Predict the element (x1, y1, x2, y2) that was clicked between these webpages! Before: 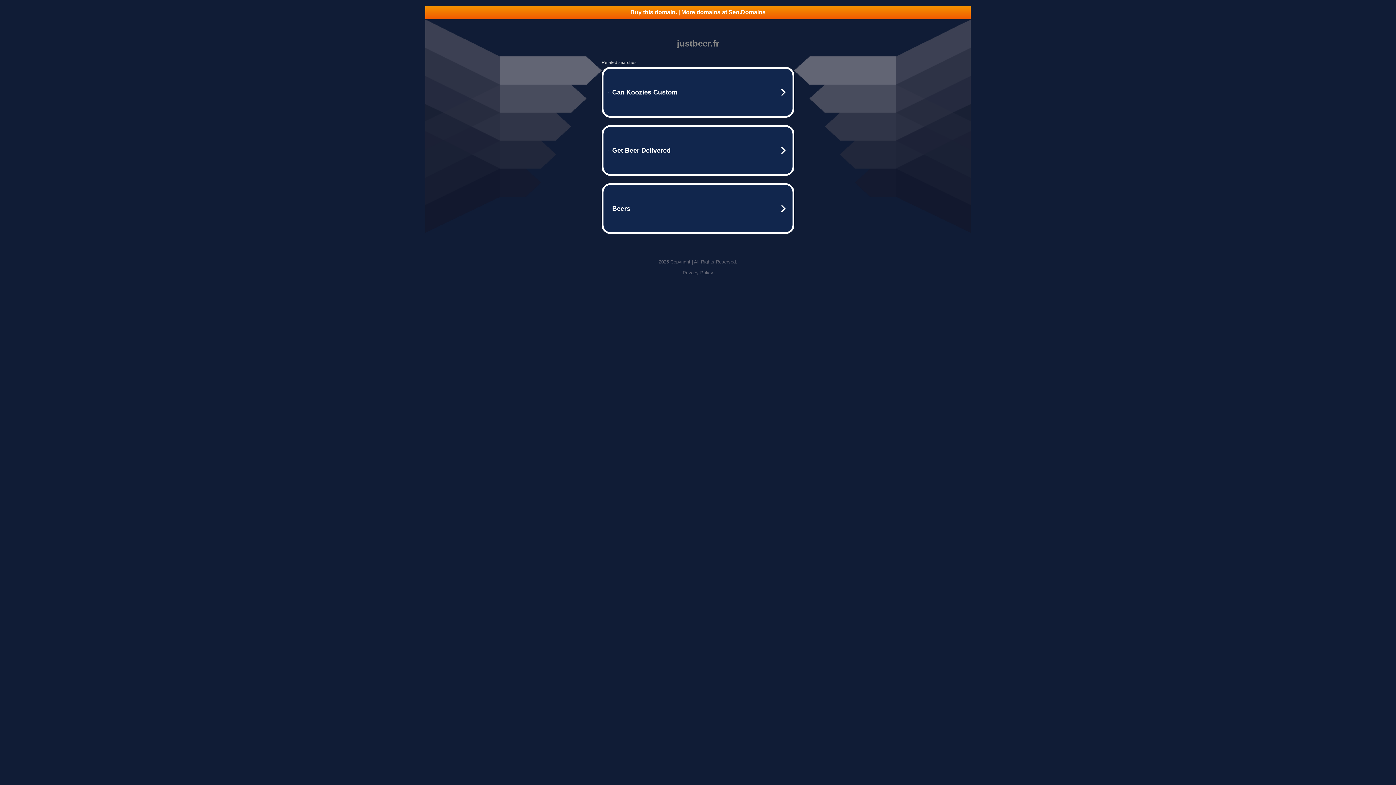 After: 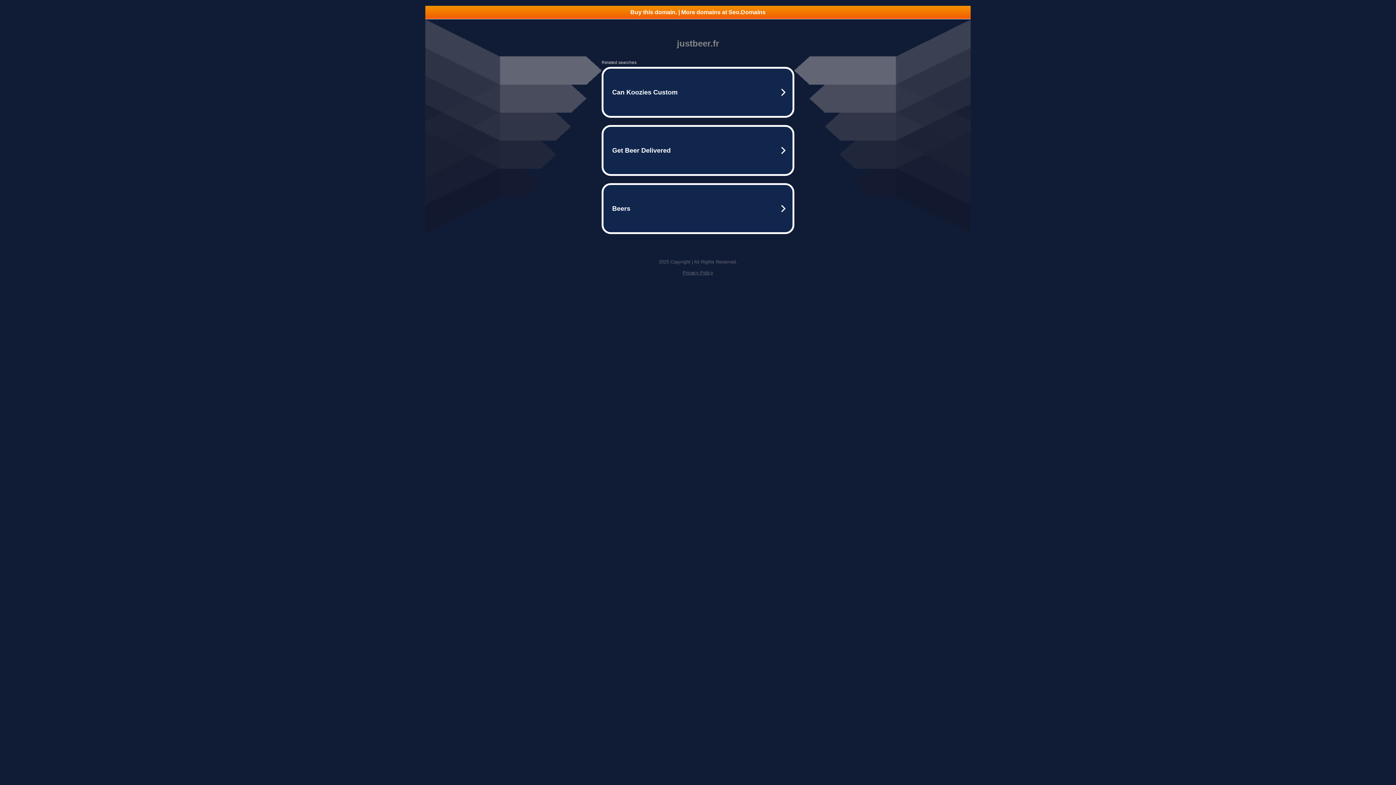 Action: label: Privacy Policy bbox: (682, 270, 713, 275)